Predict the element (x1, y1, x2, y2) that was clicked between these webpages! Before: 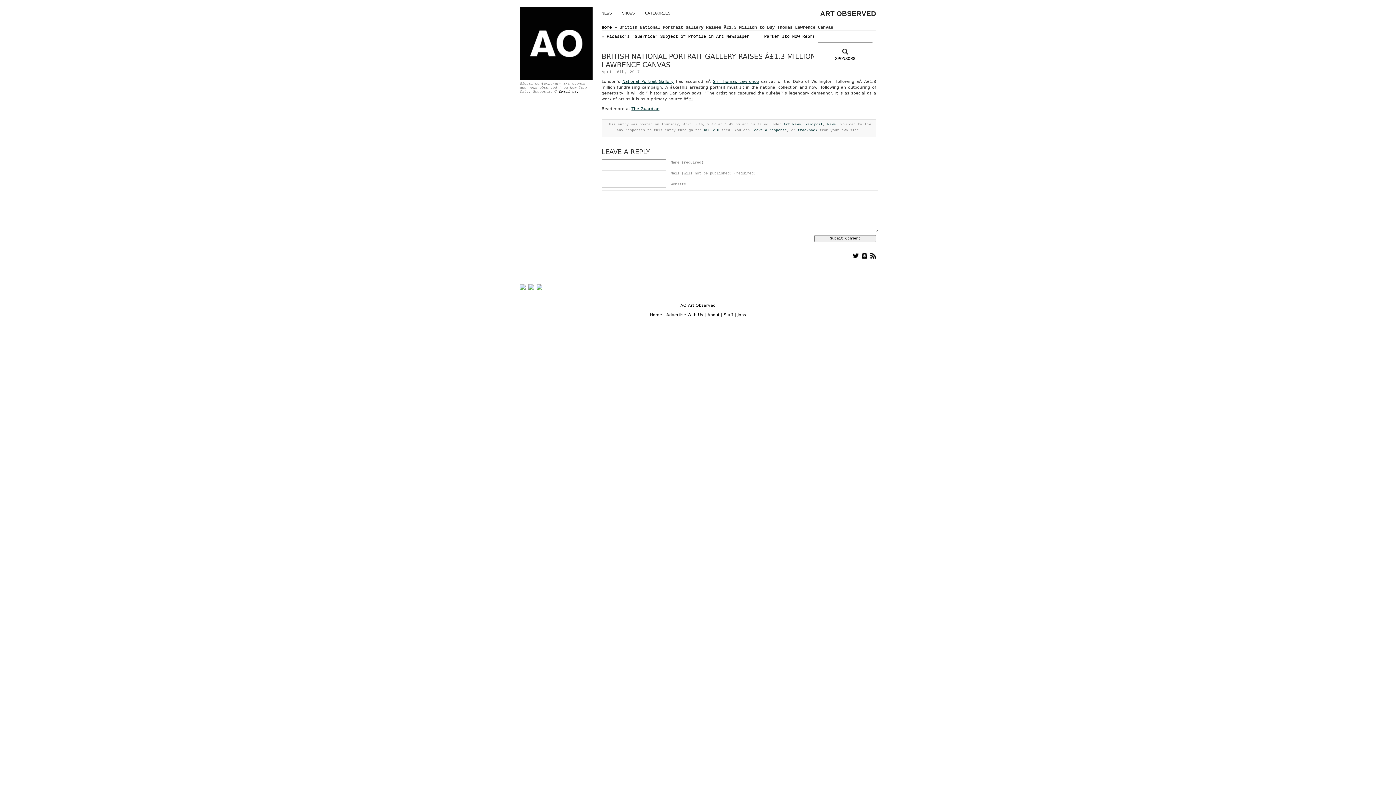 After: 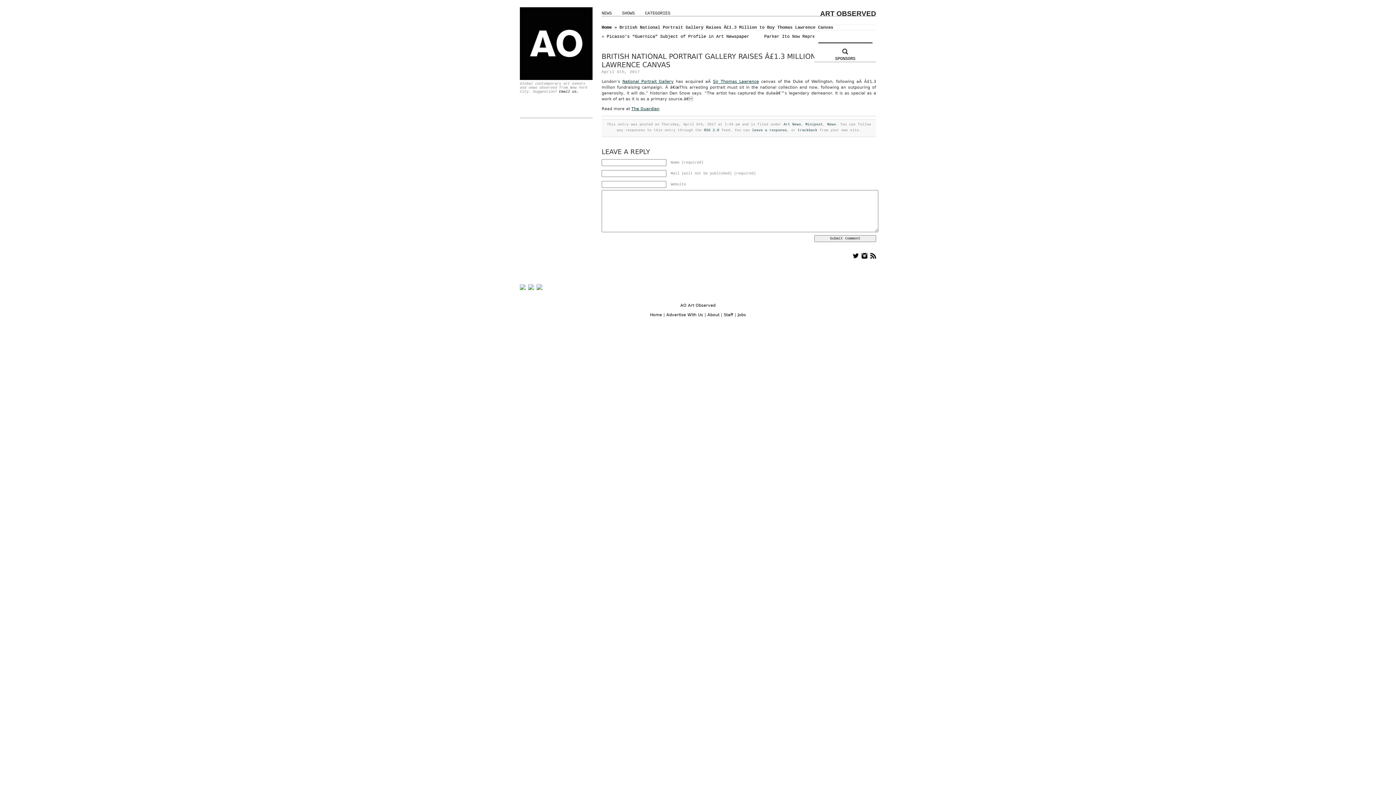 Action: bbox: (622, 79, 673, 84) label: National Portrait Gallery